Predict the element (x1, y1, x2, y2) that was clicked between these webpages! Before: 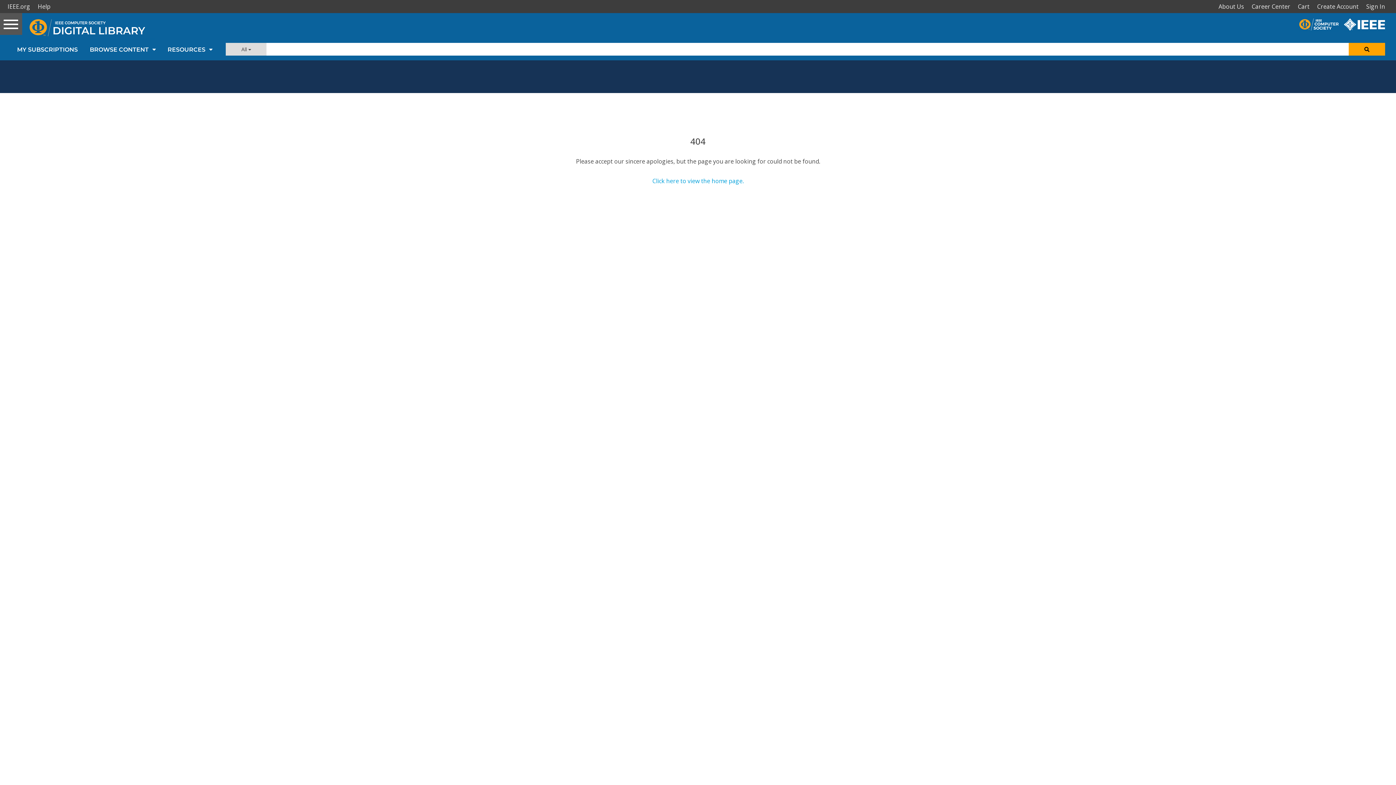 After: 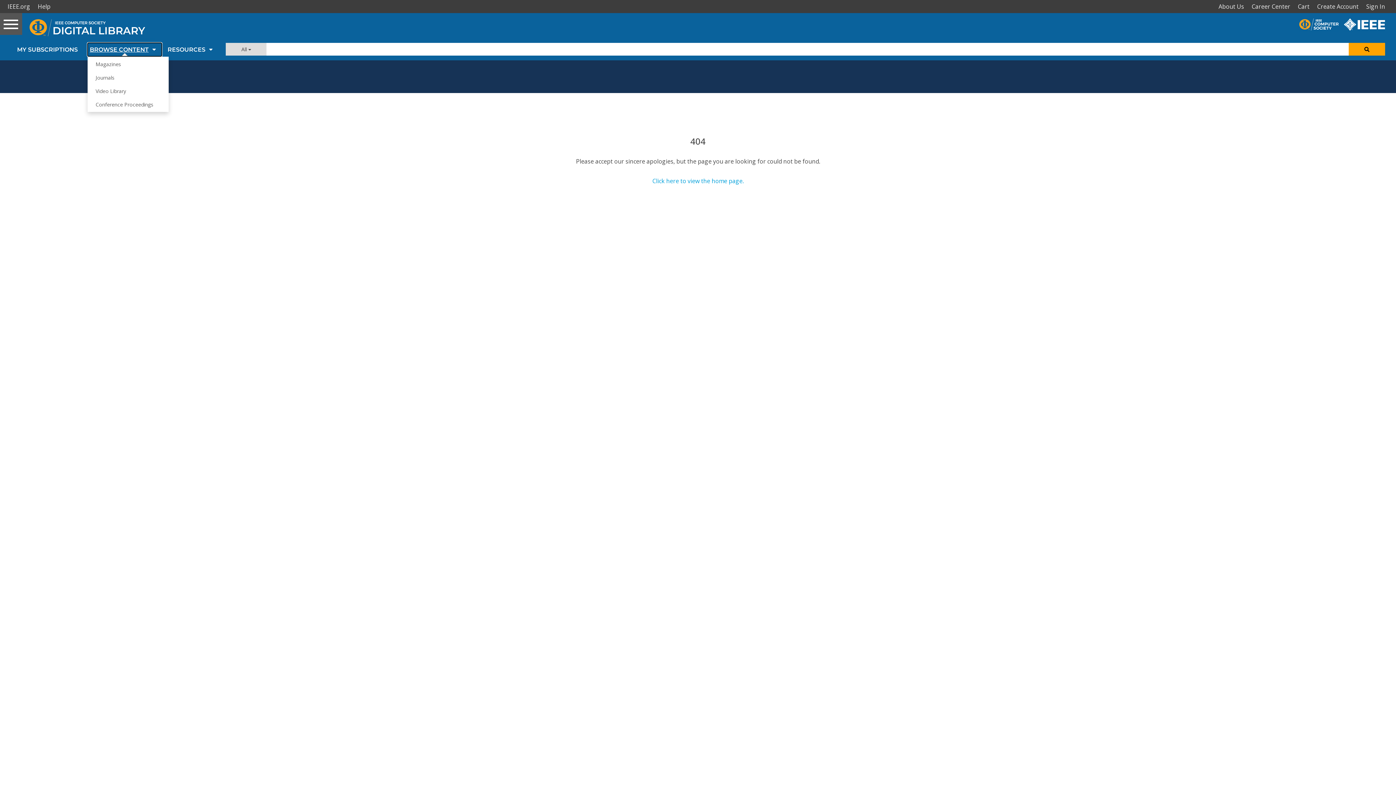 Action: label: BROWSE CONTENT bbox: (87, 43, 161, 56)